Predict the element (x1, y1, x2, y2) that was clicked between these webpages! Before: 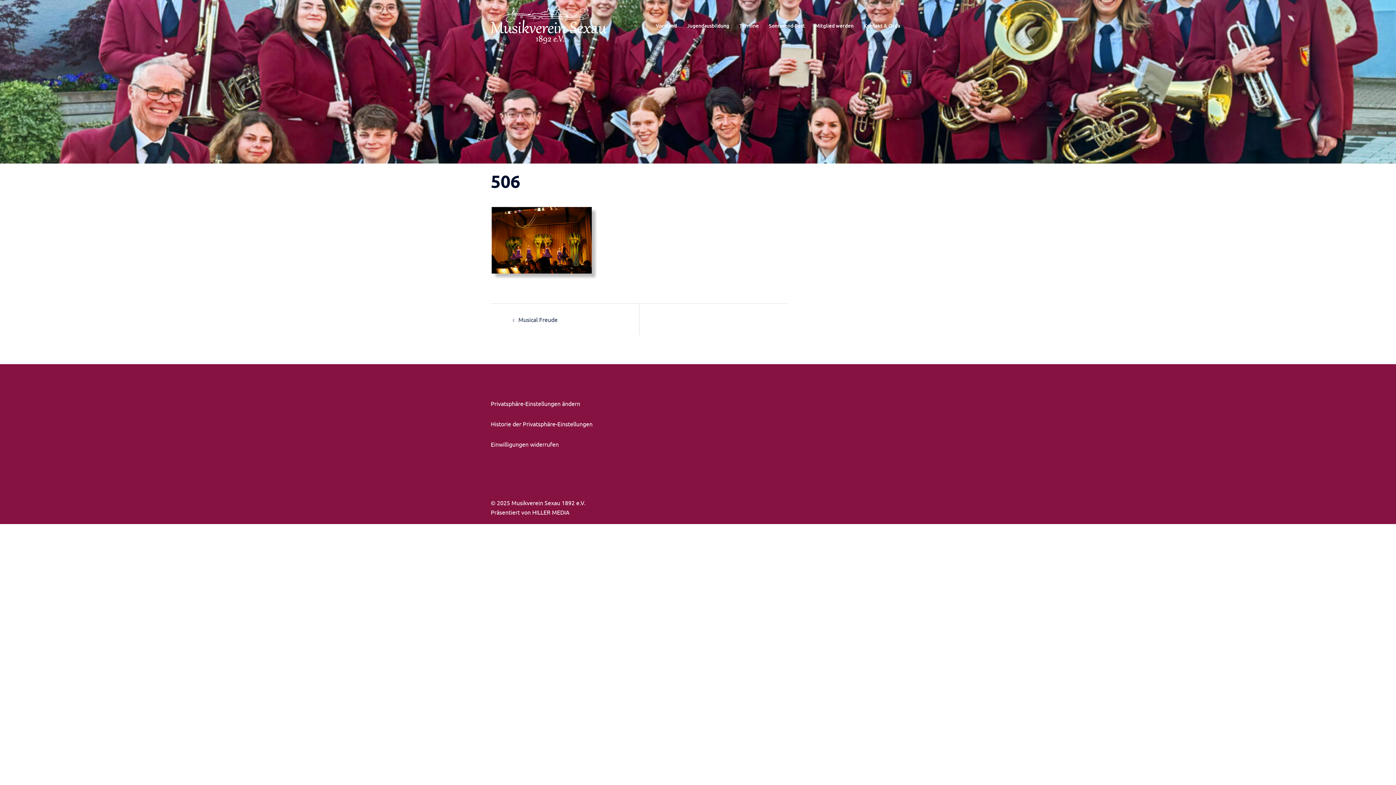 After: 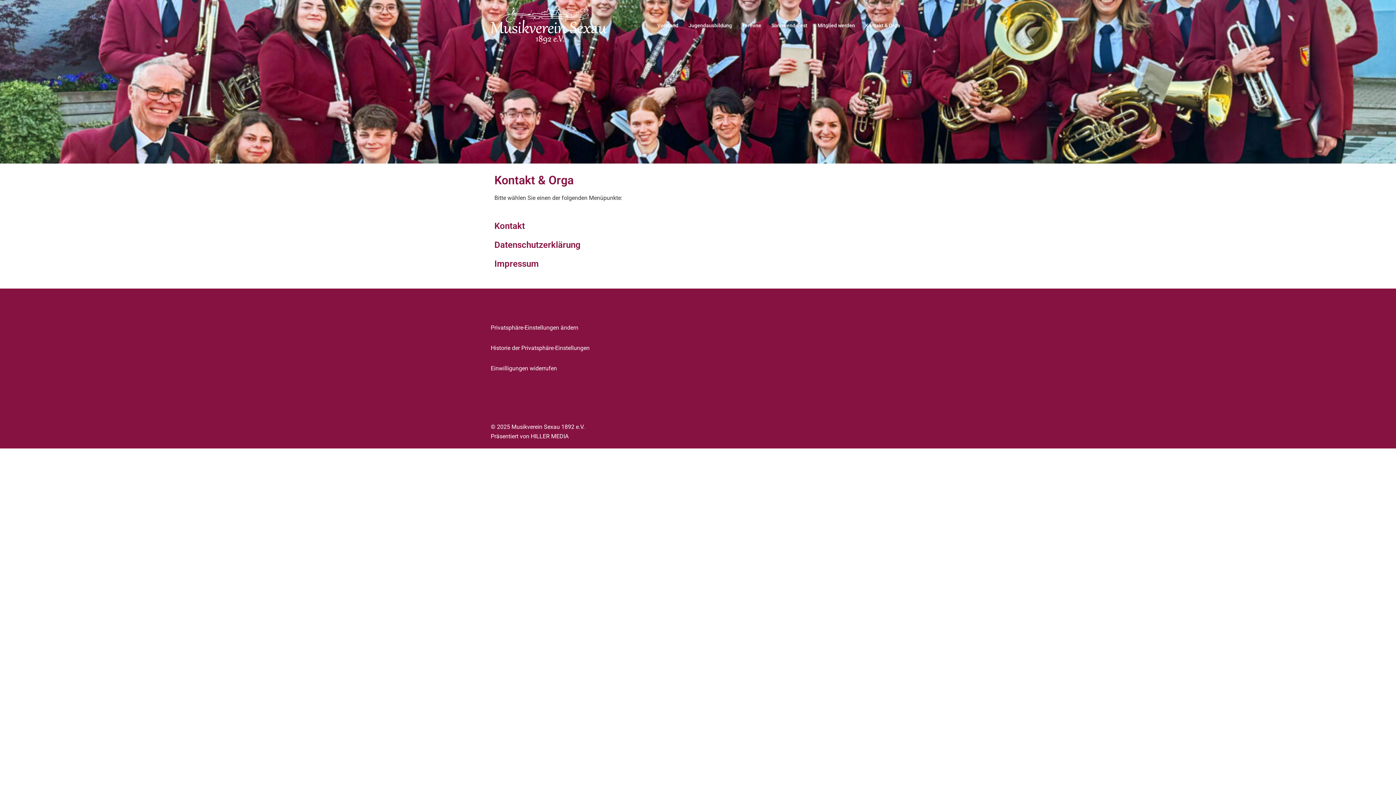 Action: bbox: (864, 21, 900, 29) label: Kontakt & Orga